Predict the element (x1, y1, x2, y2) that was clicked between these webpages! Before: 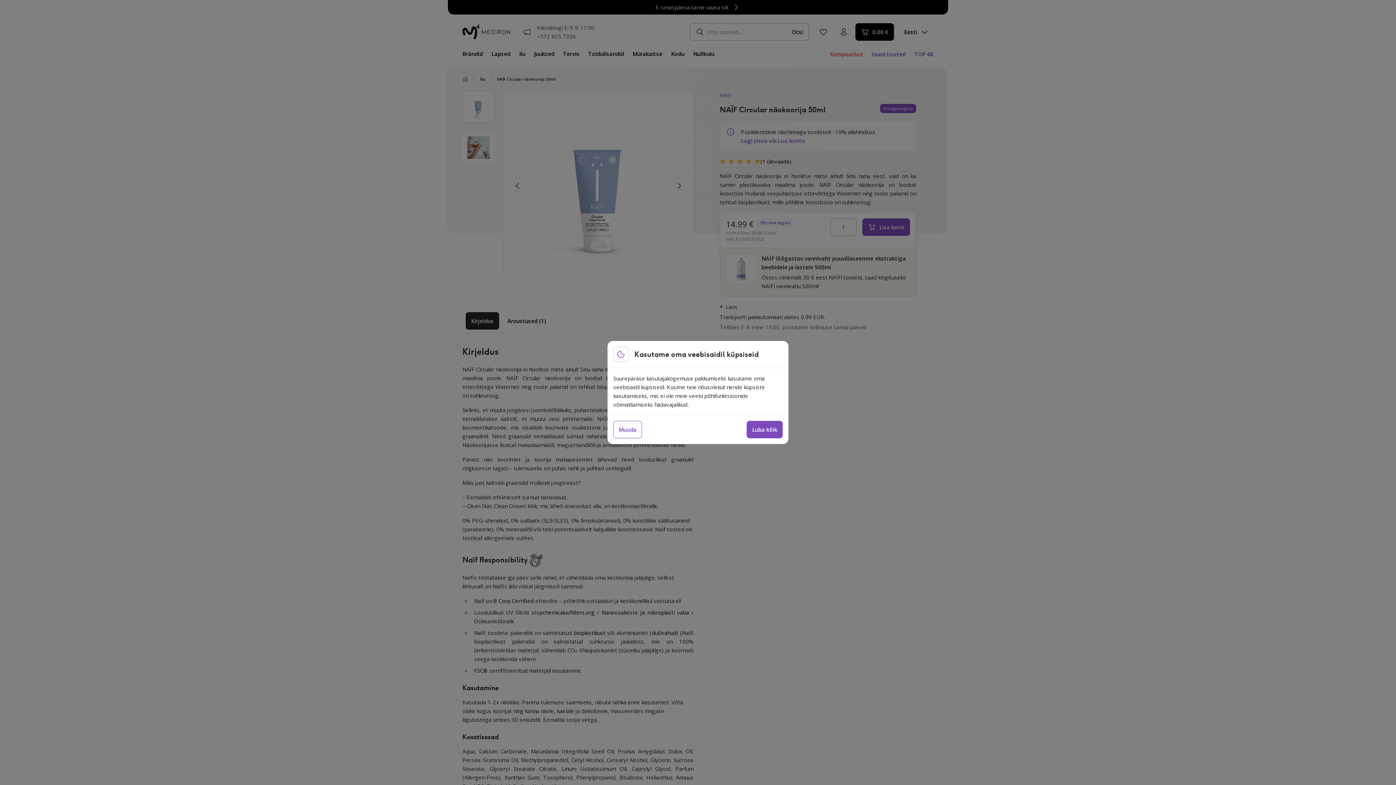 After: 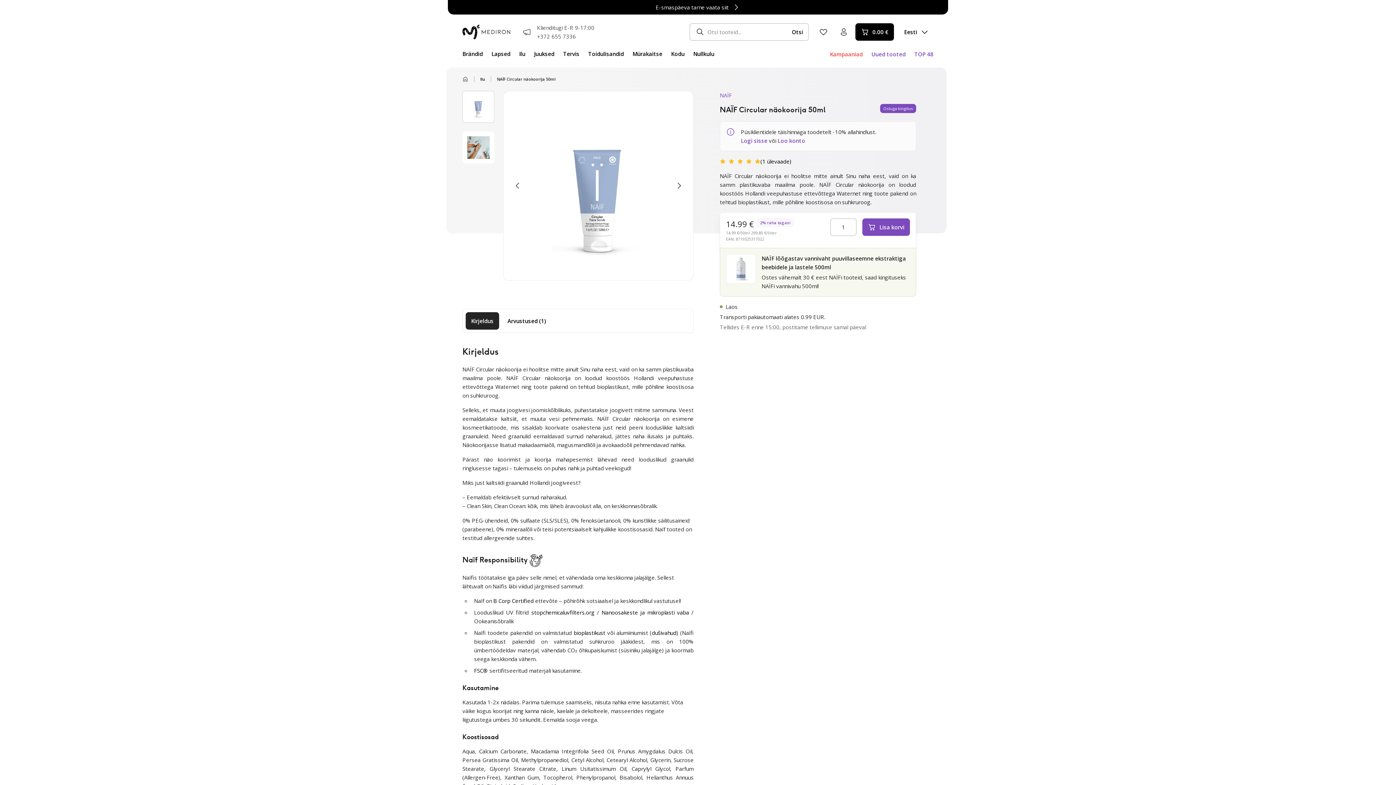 Action: label: Luba kõik bbox: (746, 421, 782, 438)